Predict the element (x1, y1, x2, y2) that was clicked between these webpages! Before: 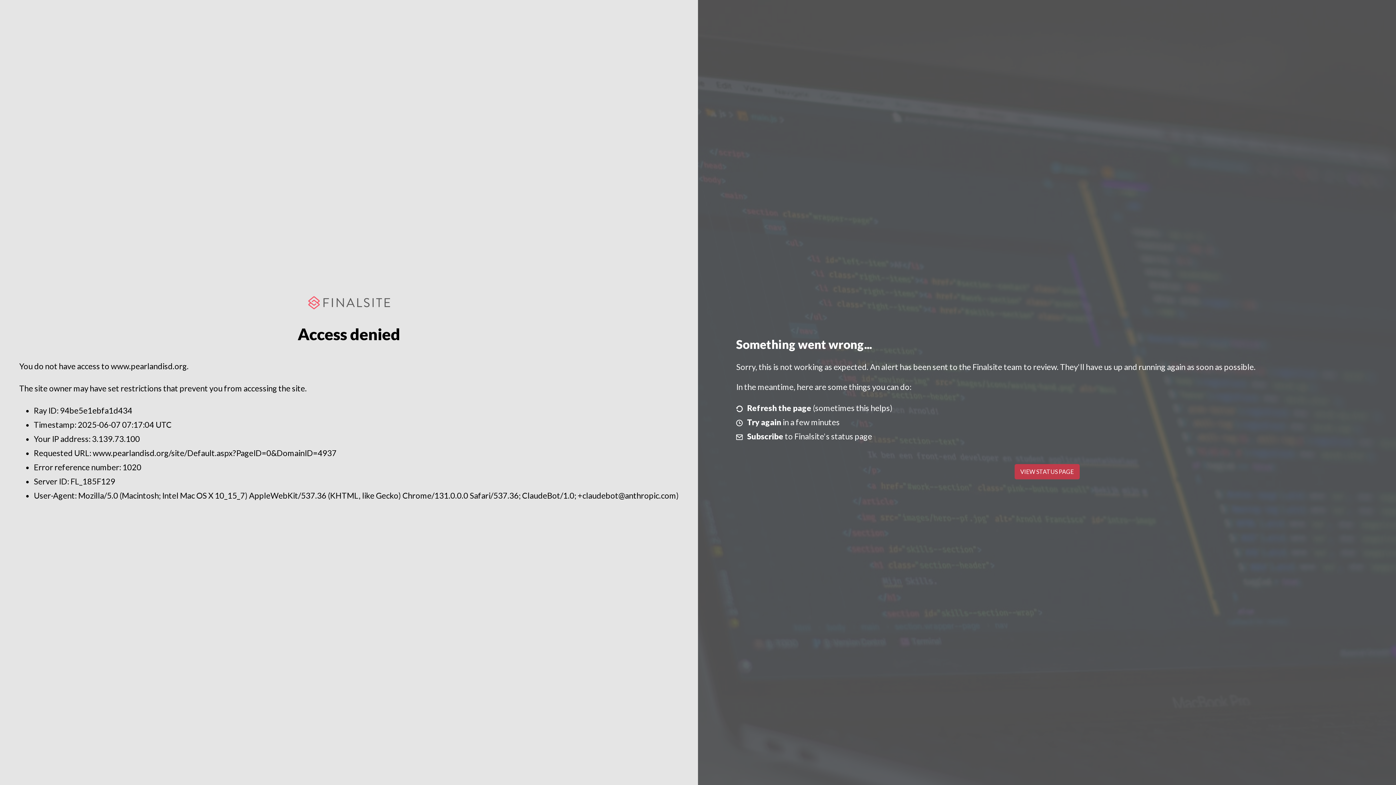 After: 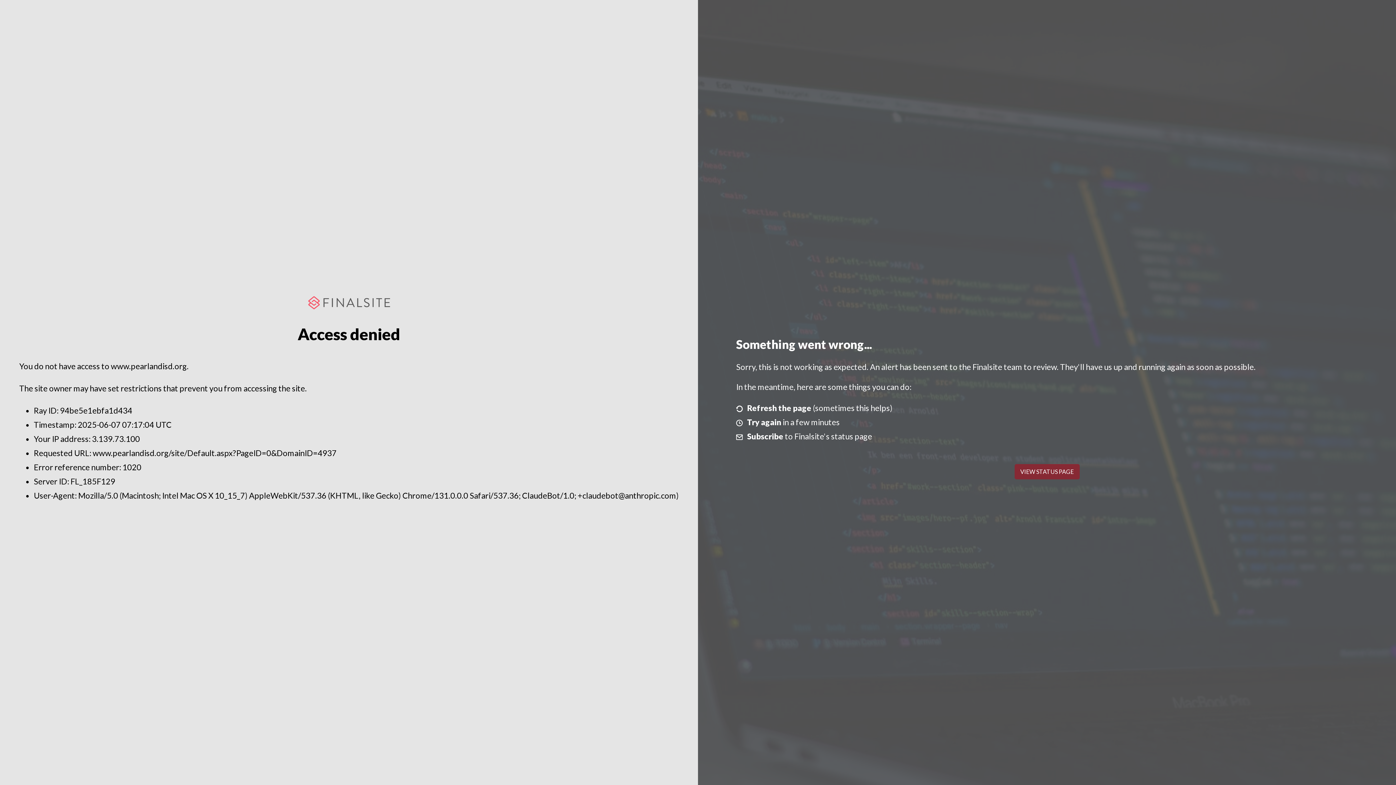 Action: label: VIEW STATUS PAGE bbox: (1014, 464, 1079, 479)